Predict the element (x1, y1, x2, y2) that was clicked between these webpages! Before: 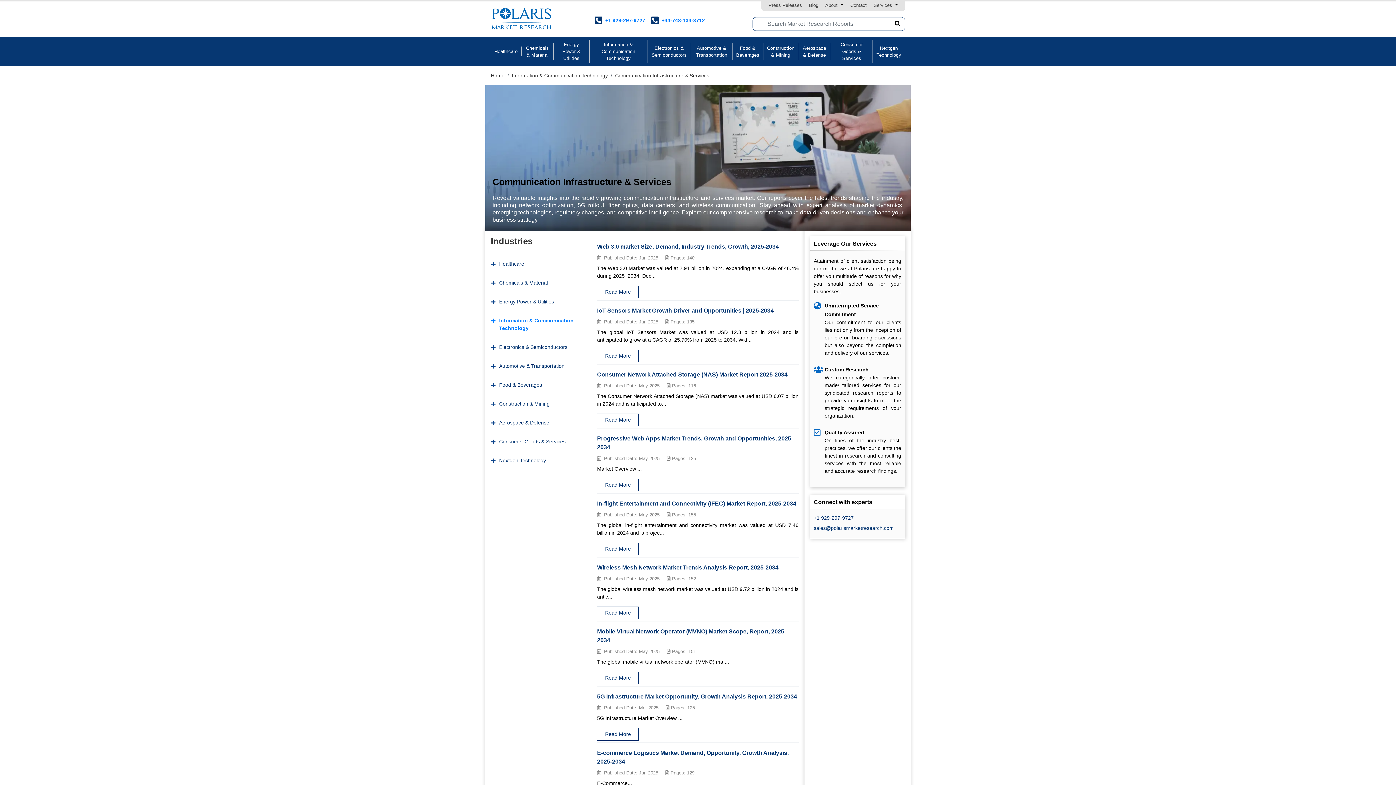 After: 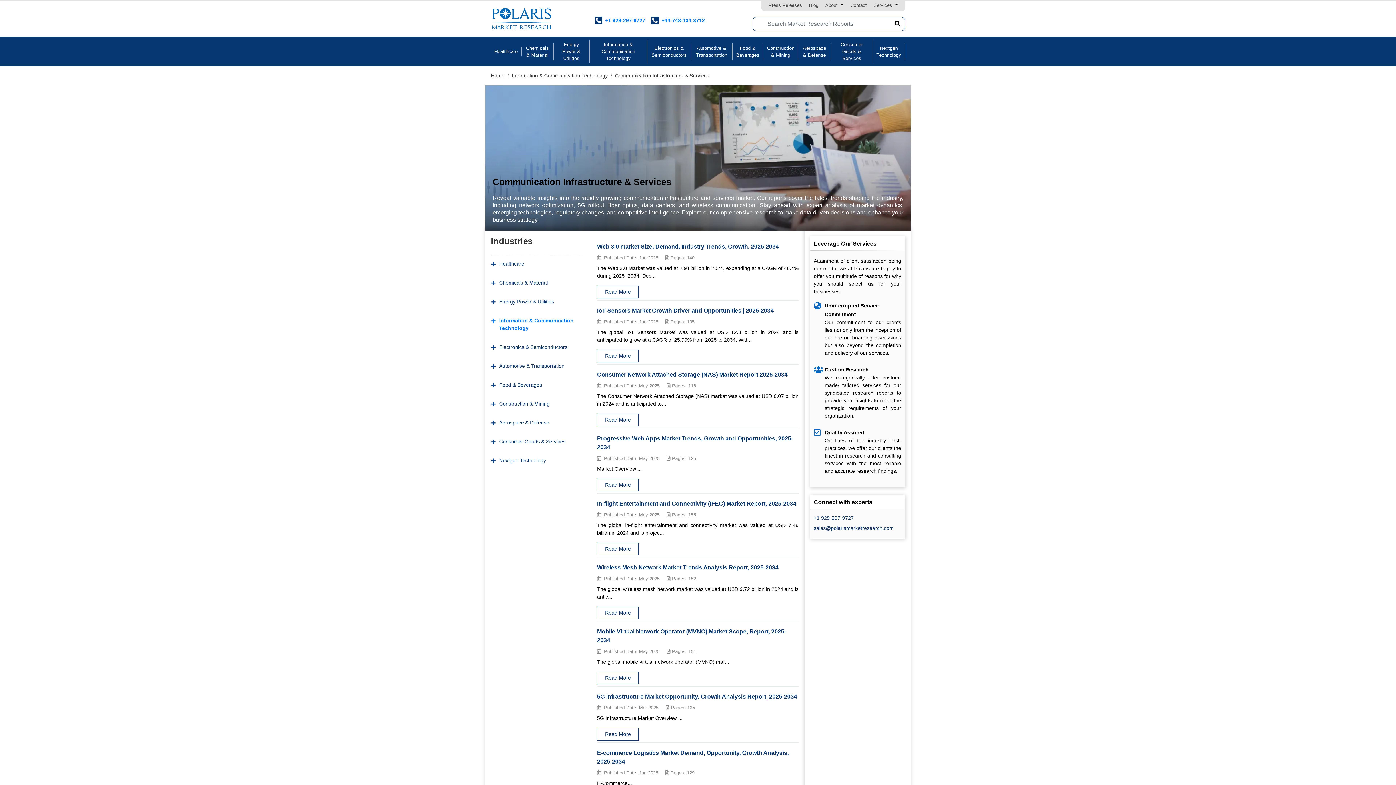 Action: label: Web 3.0 market Size, Demand, Industry Trends, Growth, 2025-2034 bbox: (597, 239, 799, 251)